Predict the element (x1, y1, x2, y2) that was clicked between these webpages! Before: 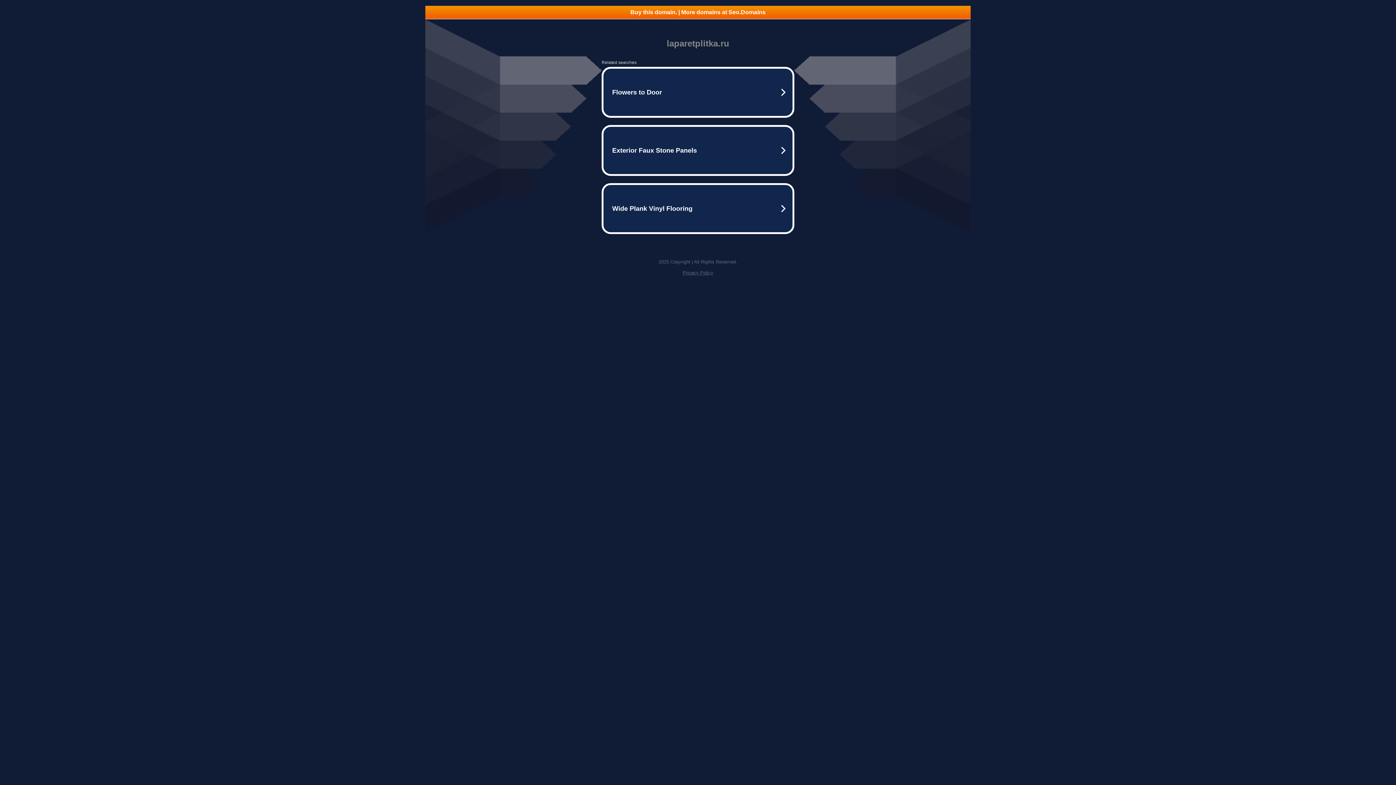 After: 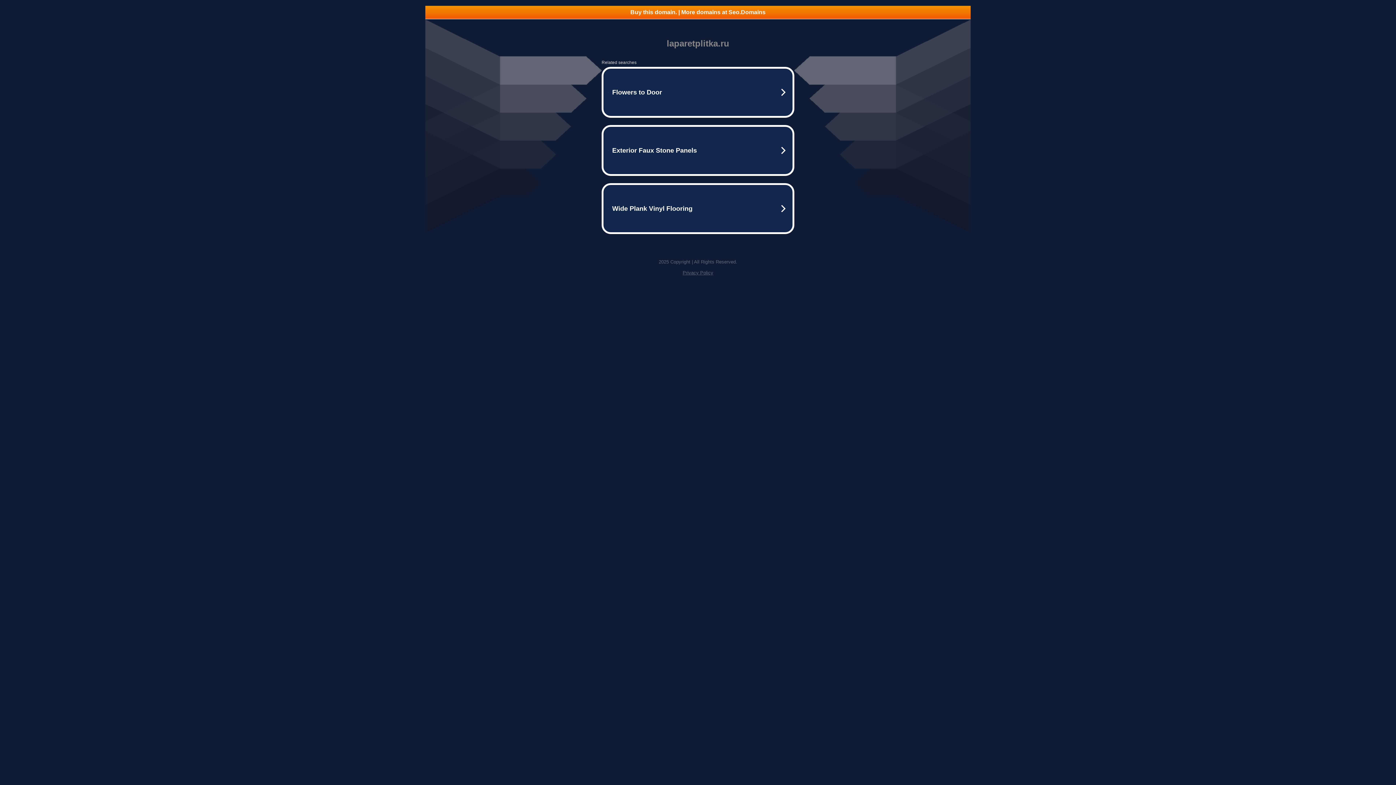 Action: bbox: (682, 270, 713, 275) label: Privacy Policy